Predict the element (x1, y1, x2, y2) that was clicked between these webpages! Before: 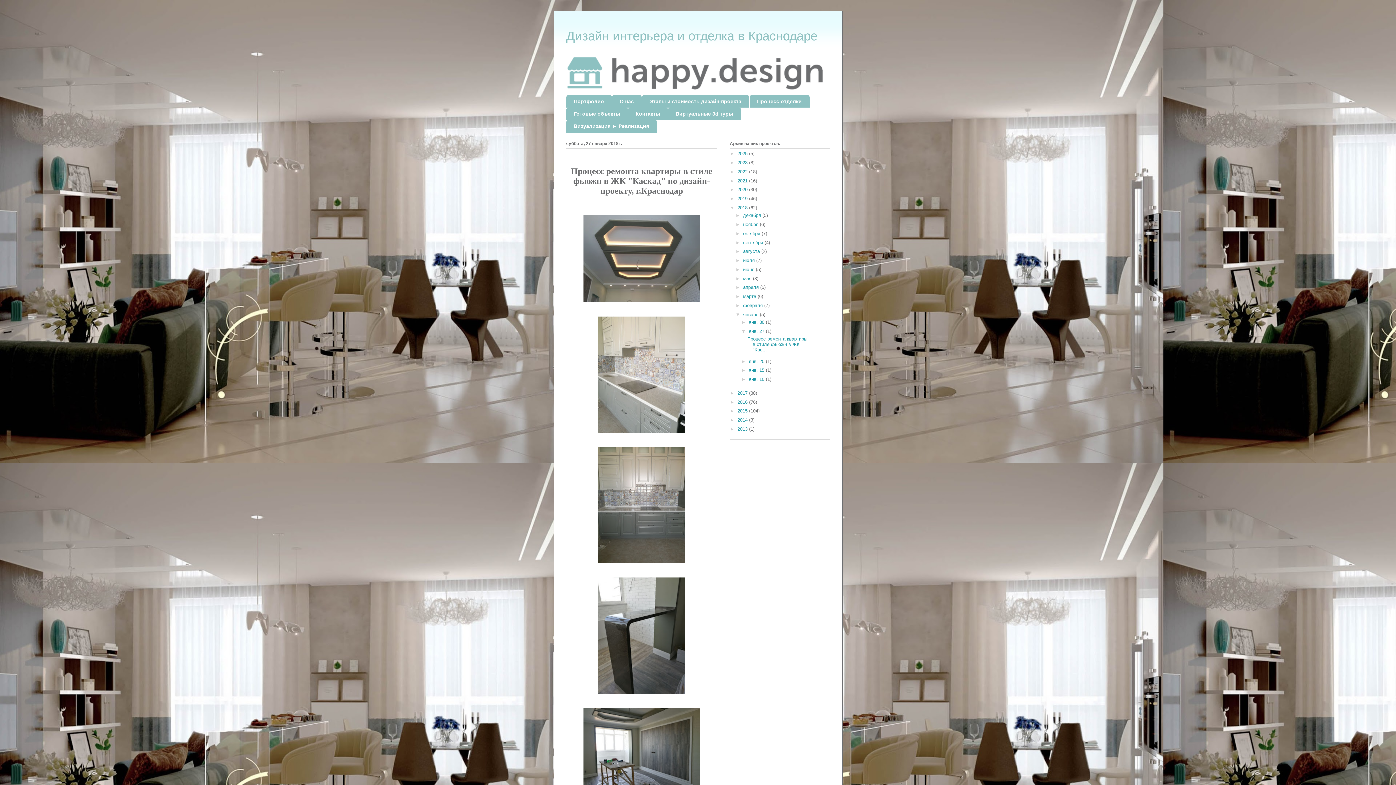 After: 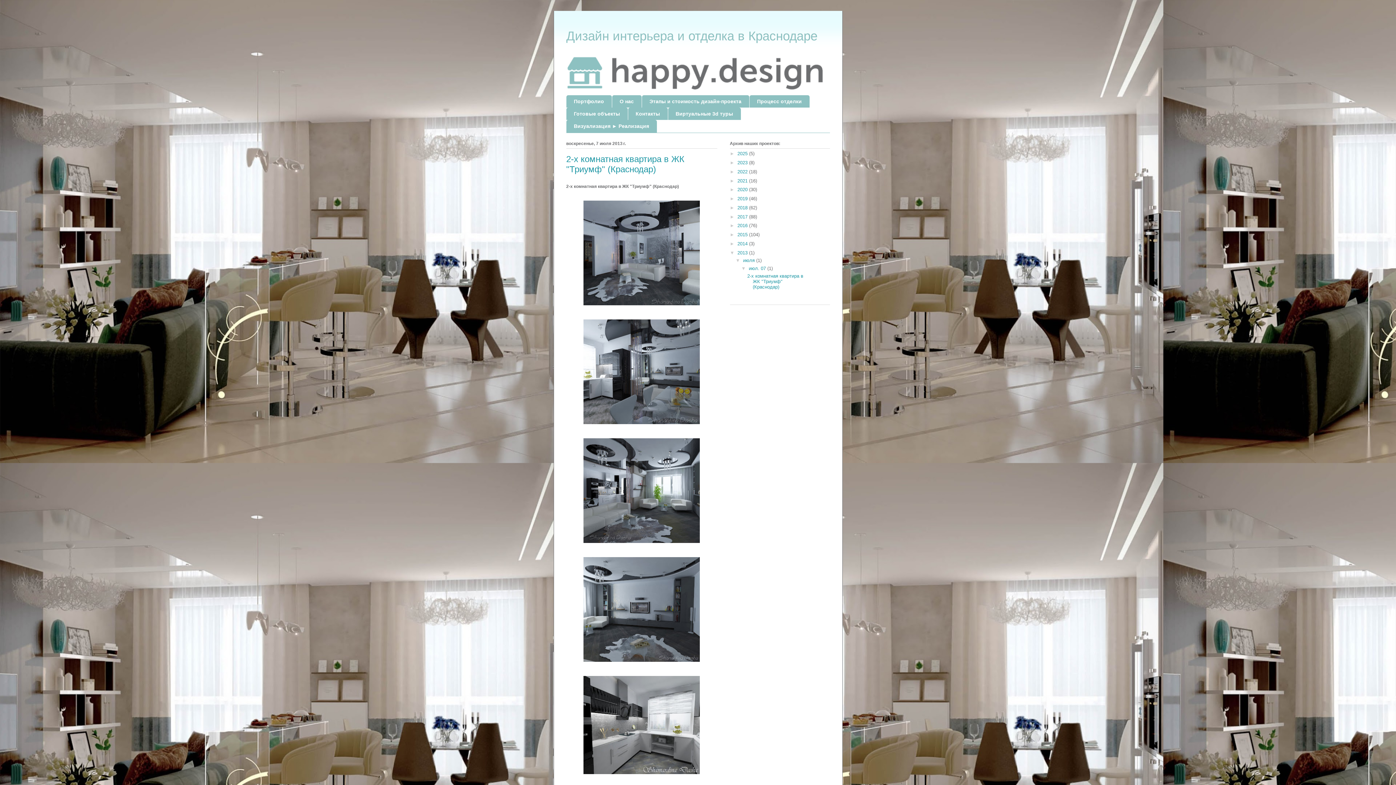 Action: label: 2013  bbox: (737, 426, 749, 431)